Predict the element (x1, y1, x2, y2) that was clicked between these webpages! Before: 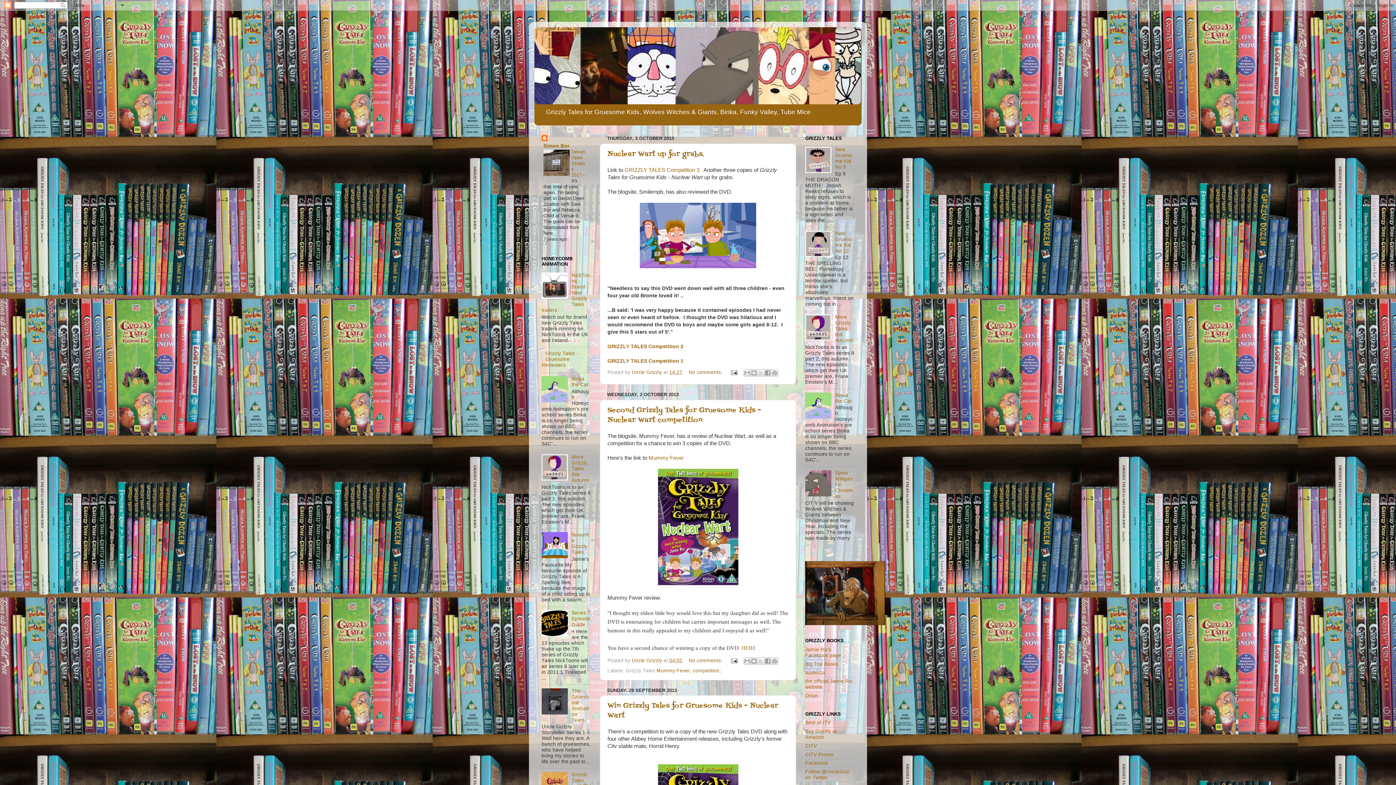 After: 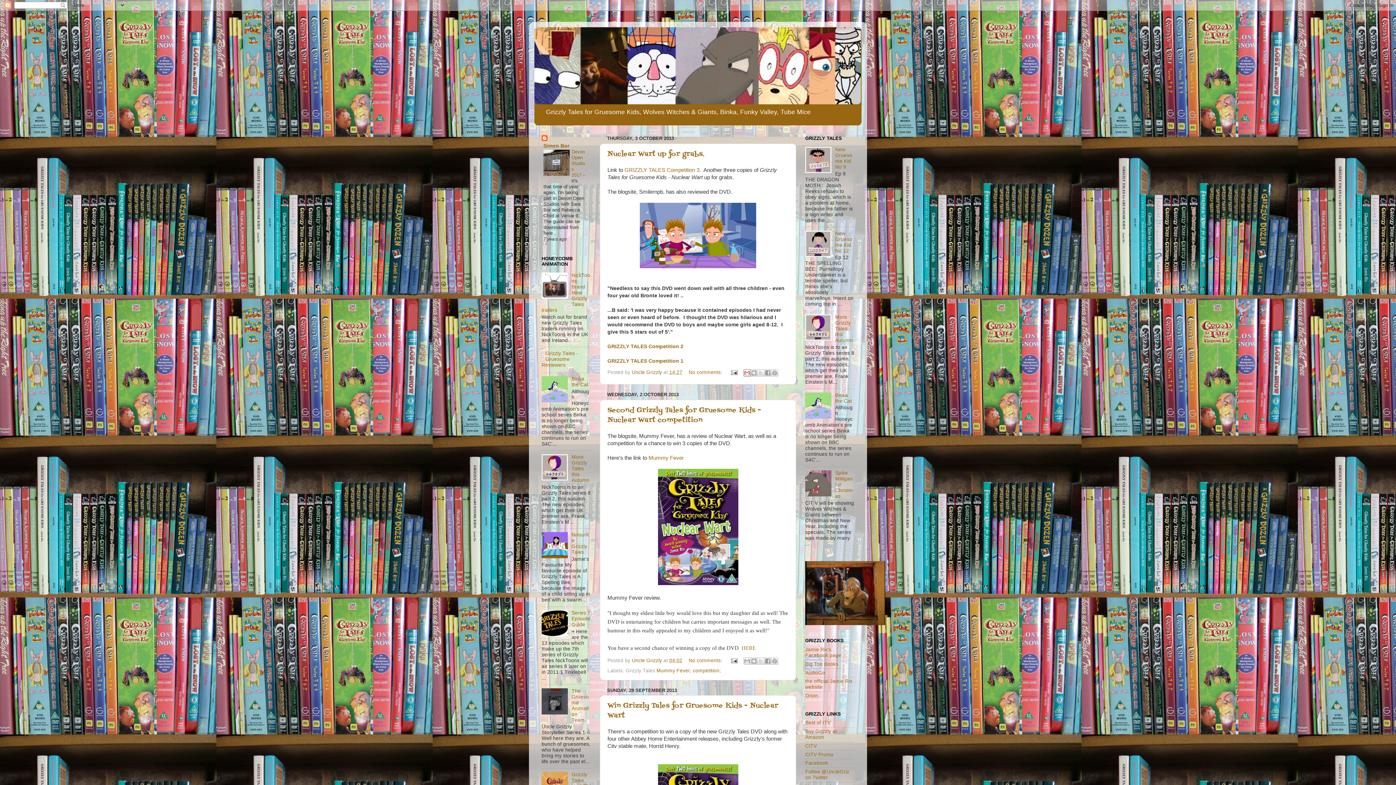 Action: label: Email This bbox: (743, 369, 751, 376)